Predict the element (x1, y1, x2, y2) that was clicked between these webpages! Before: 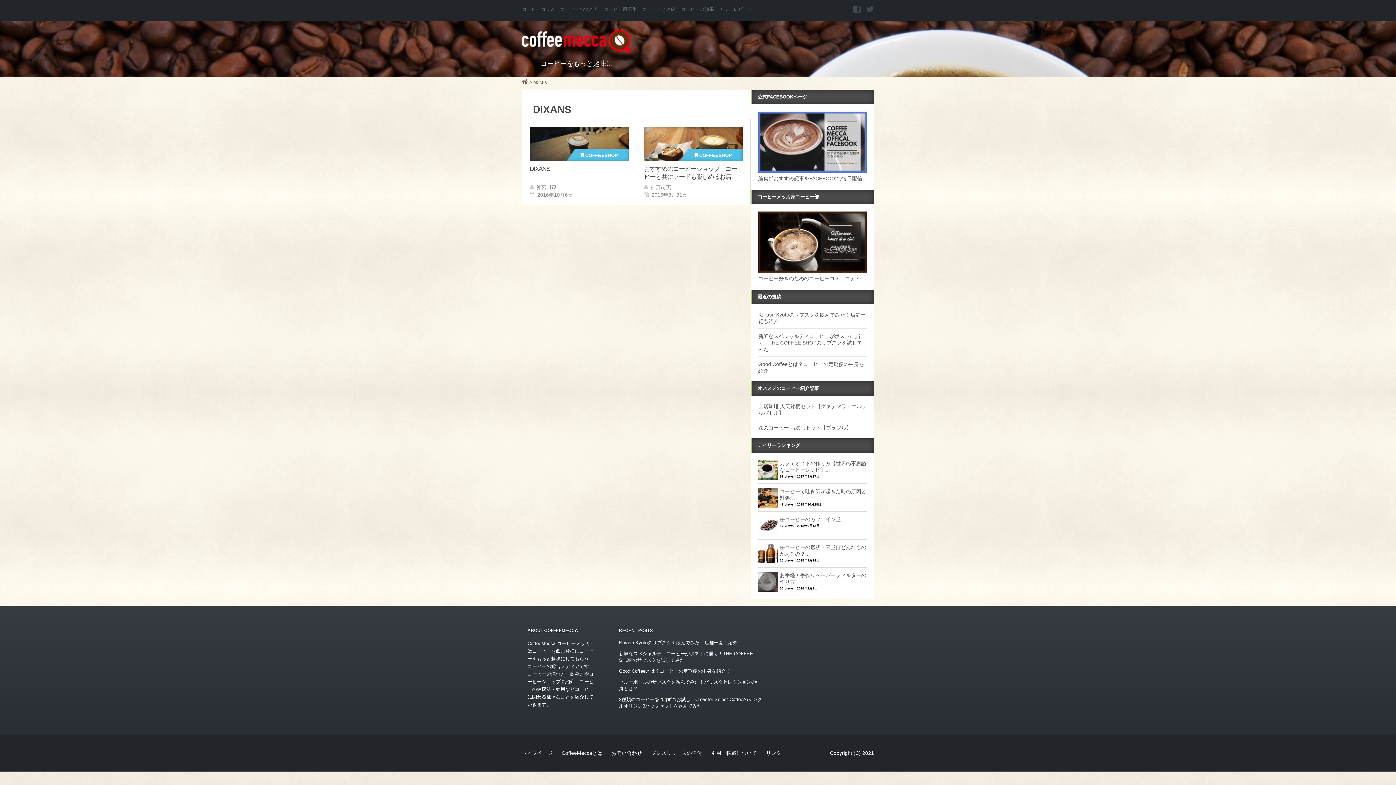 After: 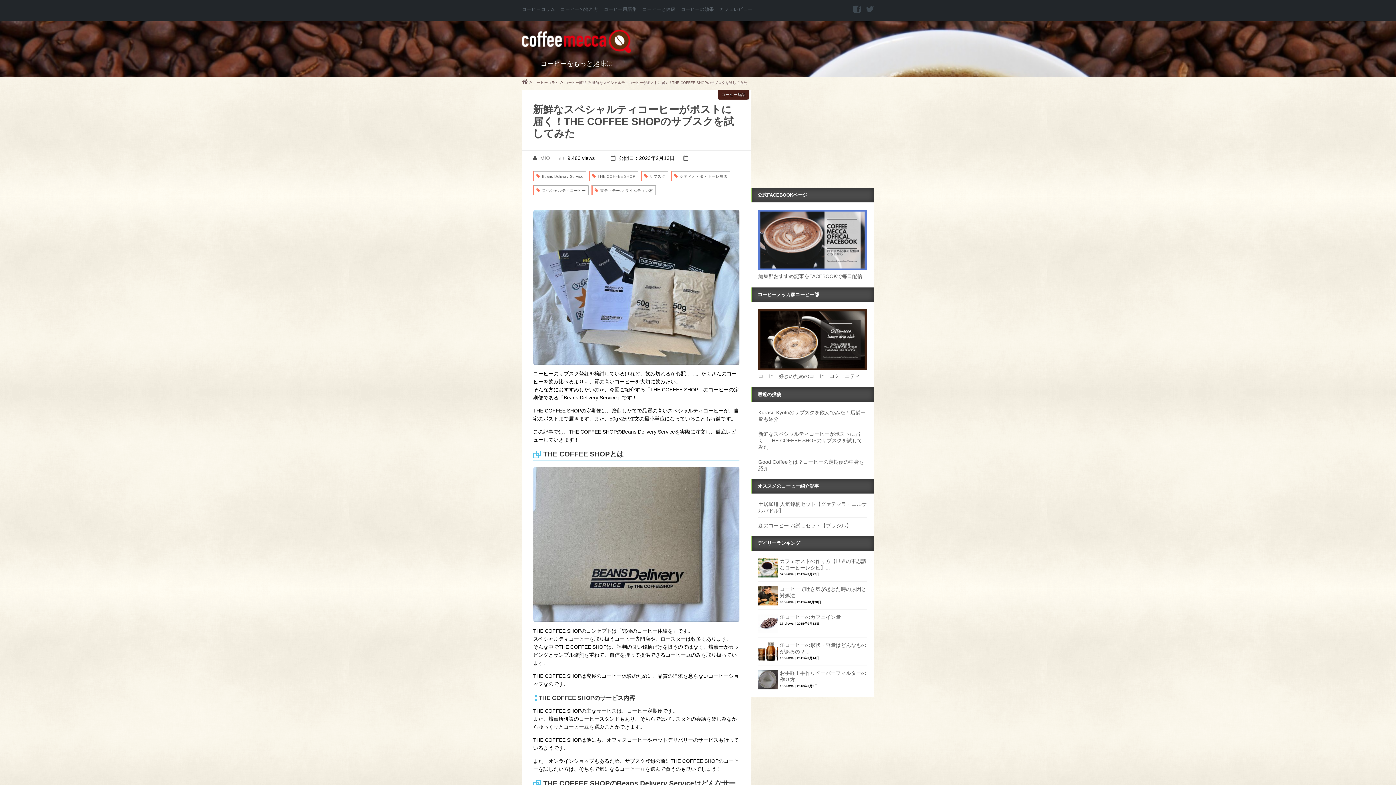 Action: bbox: (758, 333, 862, 352) label: 新鮮なスペシャルティコーヒーがポストに届く！THE COFFEE SHOPのサブスクを試してみた